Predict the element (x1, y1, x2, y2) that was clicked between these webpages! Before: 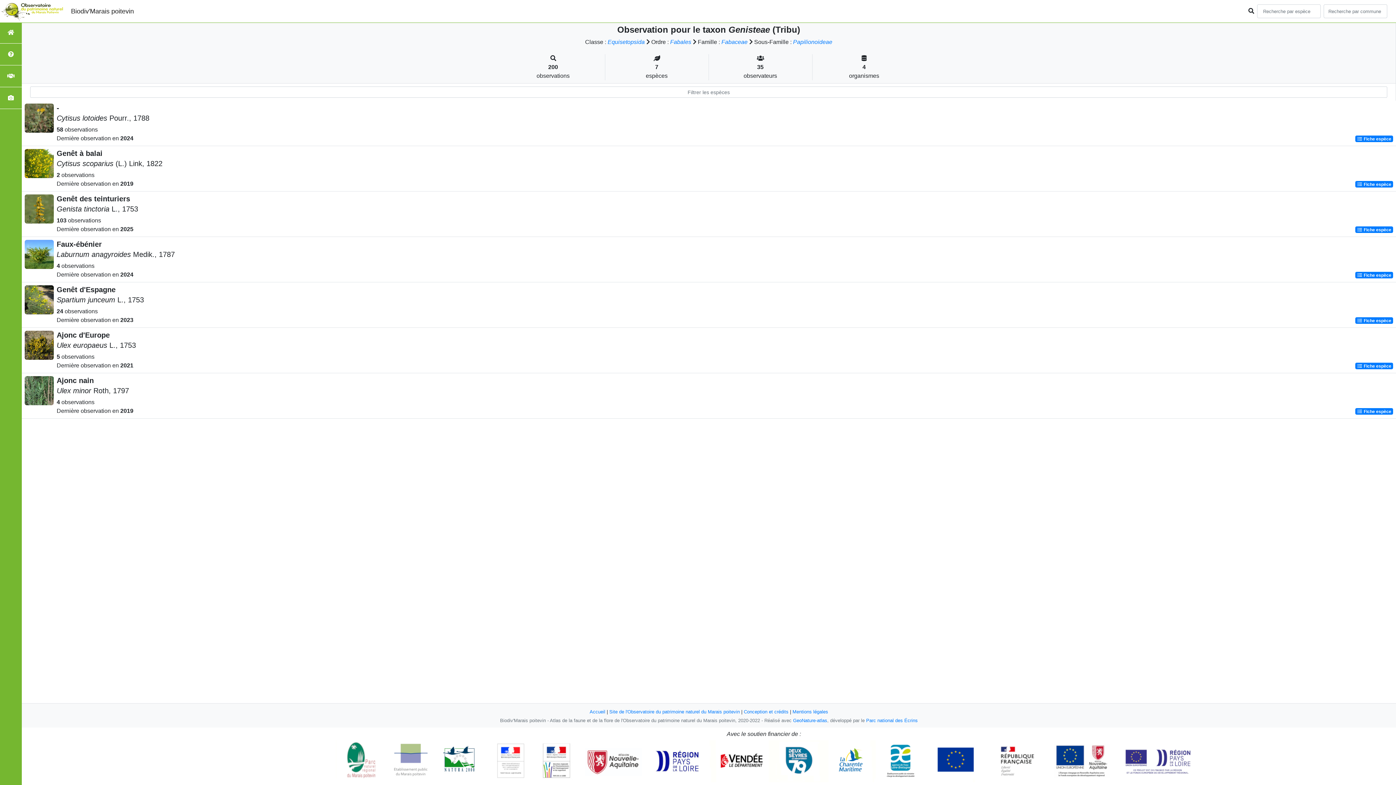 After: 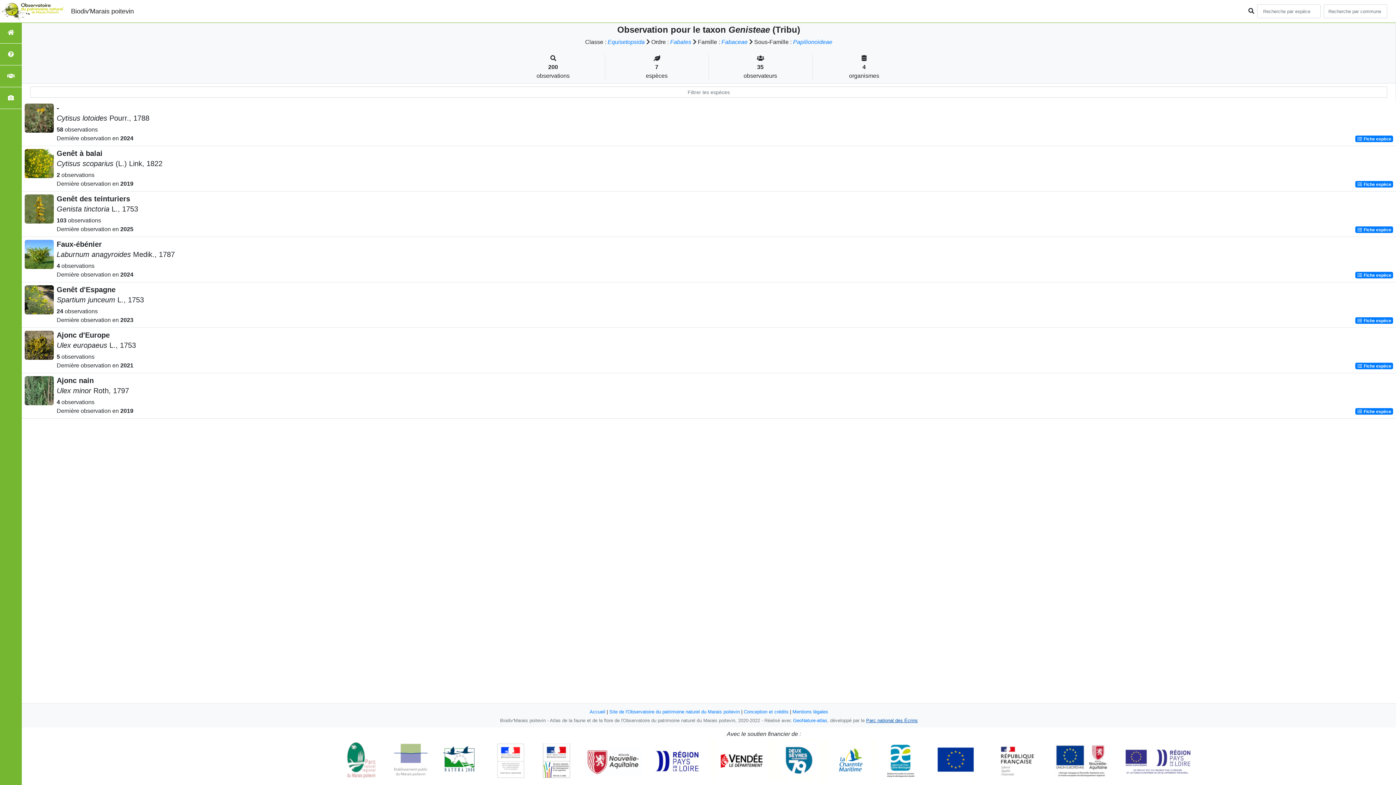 Action: label: Parc national des Écrins bbox: (866, 718, 918, 723)